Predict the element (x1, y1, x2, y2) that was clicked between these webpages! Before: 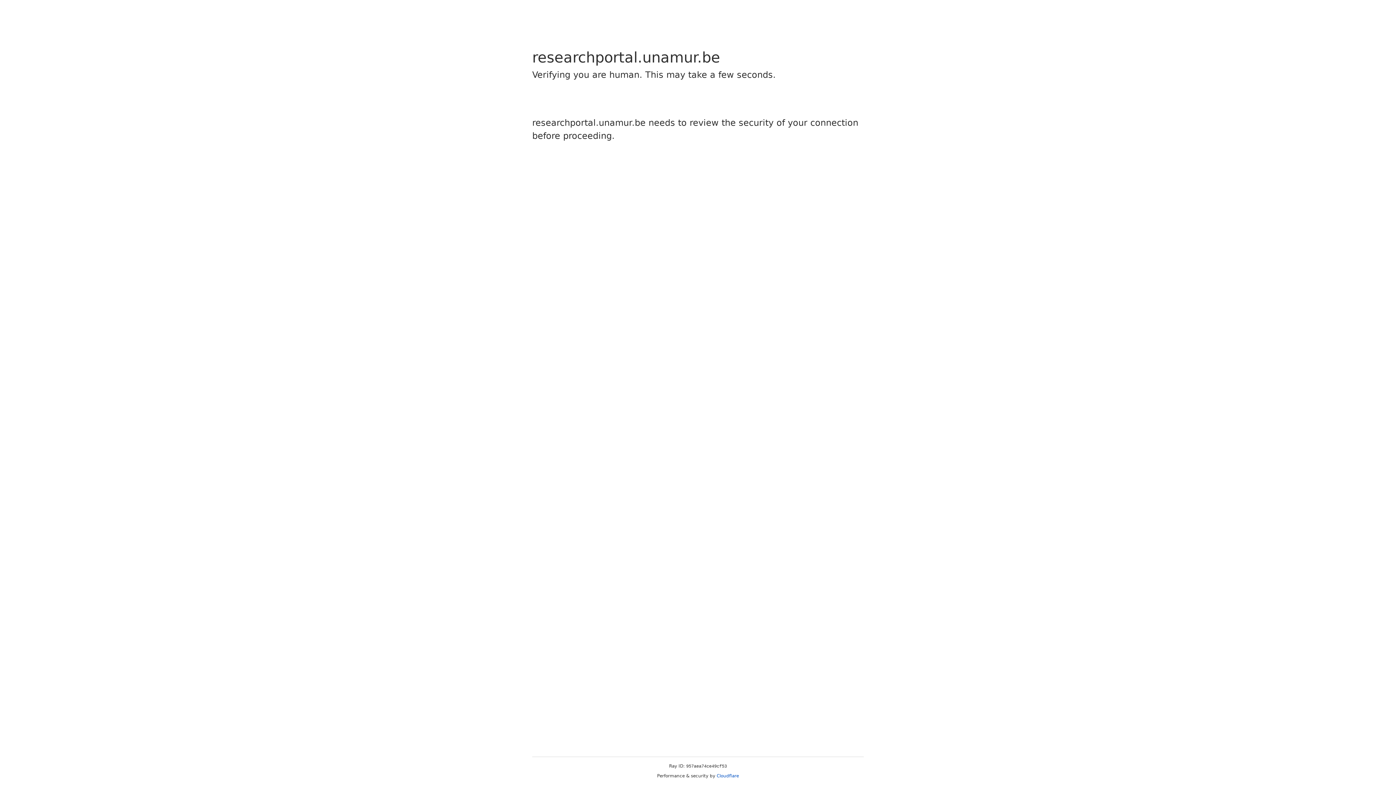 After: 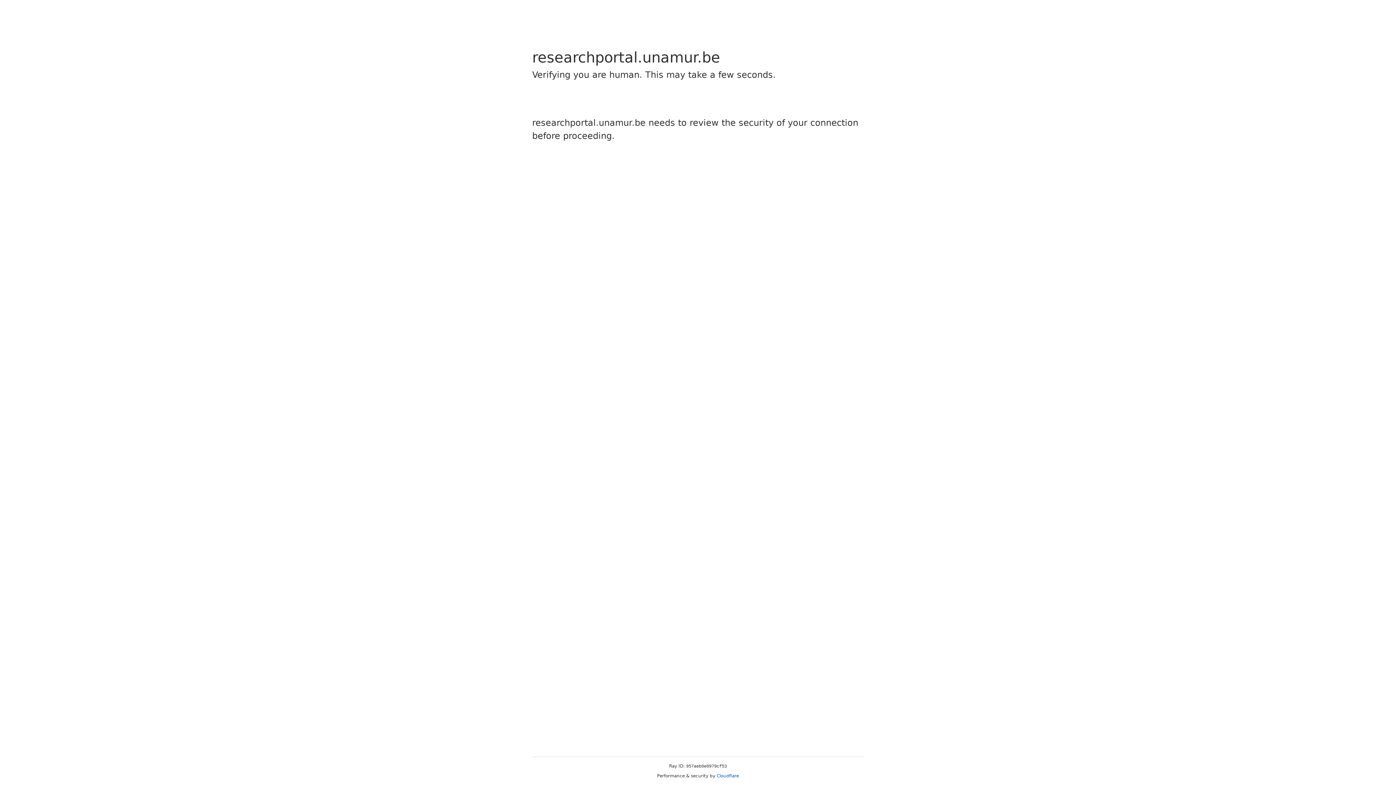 Action: label: Cloudflare bbox: (716, 773, 739, 778)